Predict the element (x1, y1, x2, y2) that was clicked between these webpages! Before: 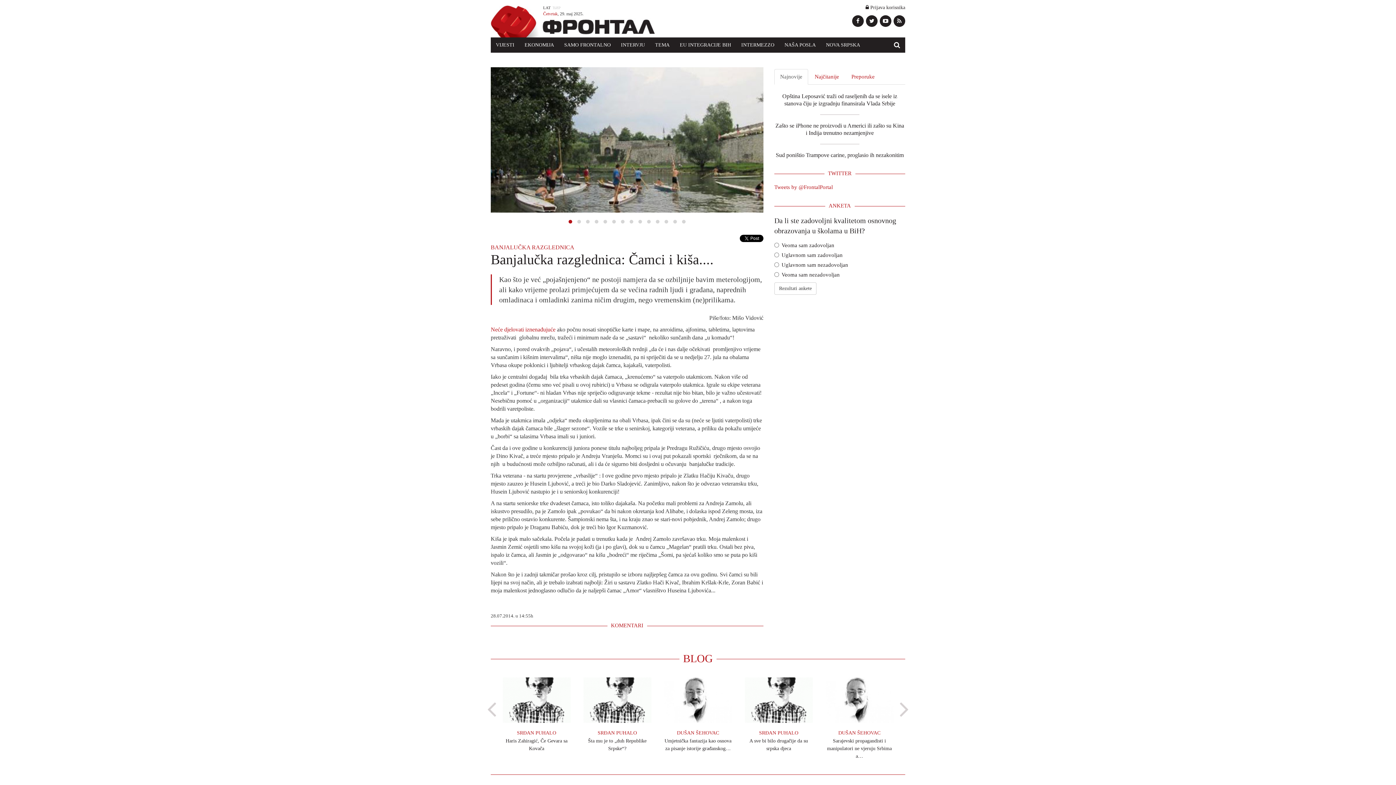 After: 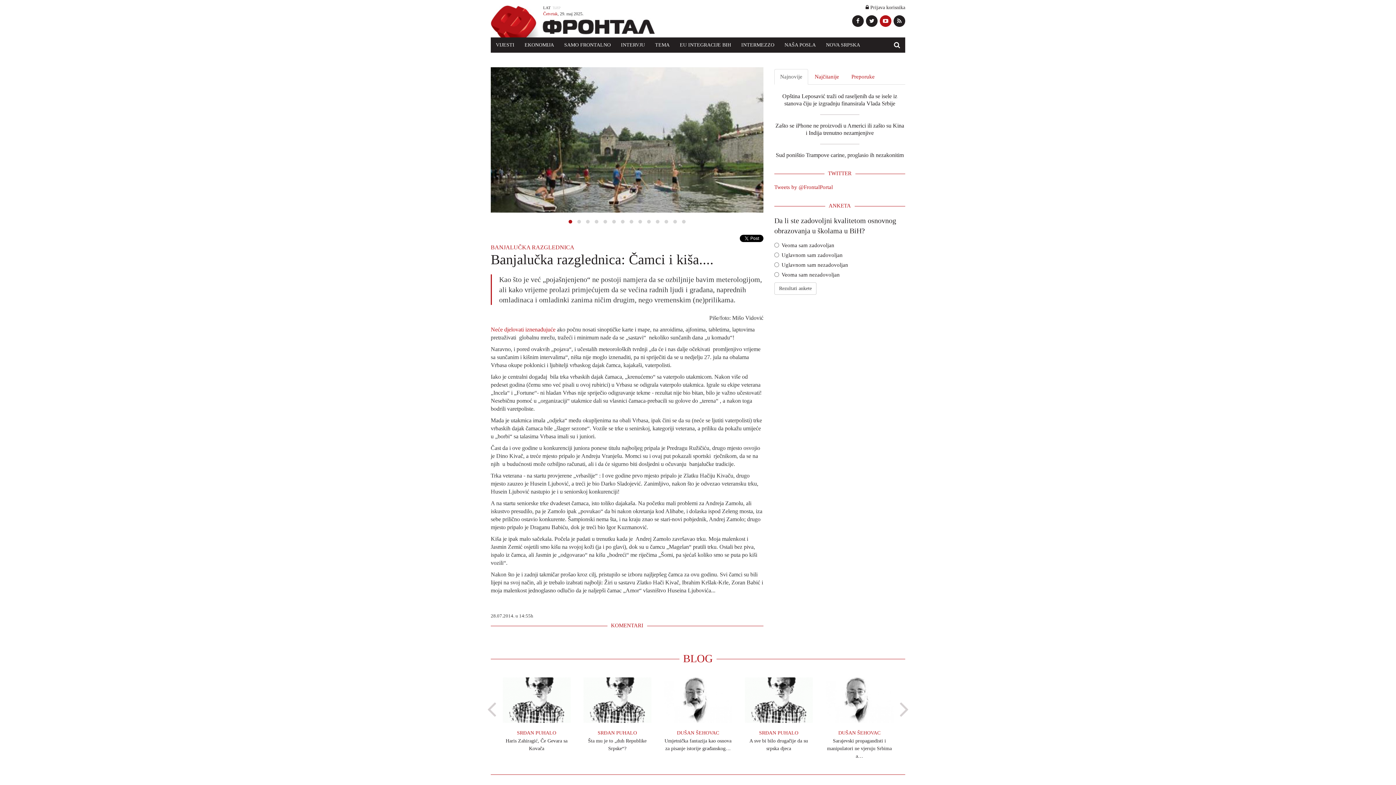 Action: bbox: (880, 15, 891, 24)